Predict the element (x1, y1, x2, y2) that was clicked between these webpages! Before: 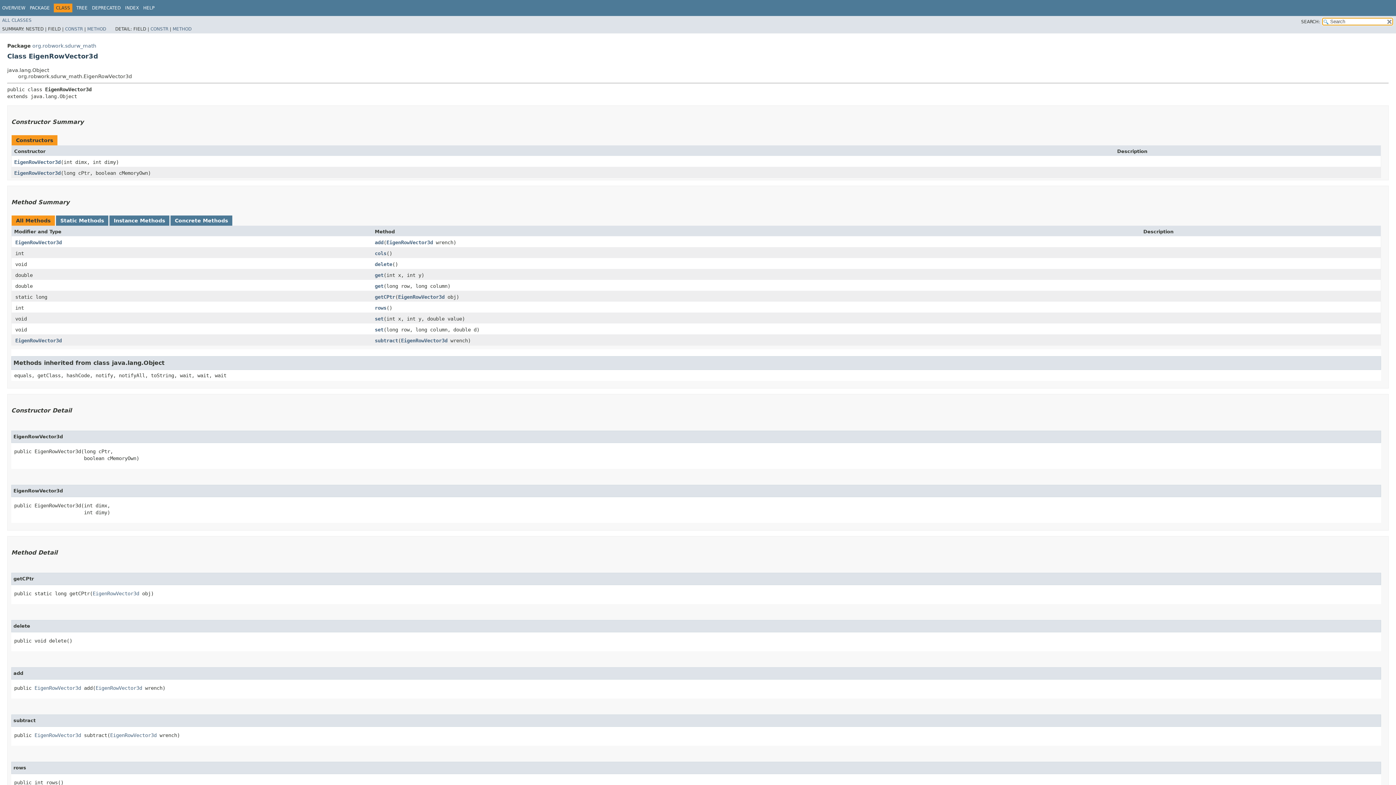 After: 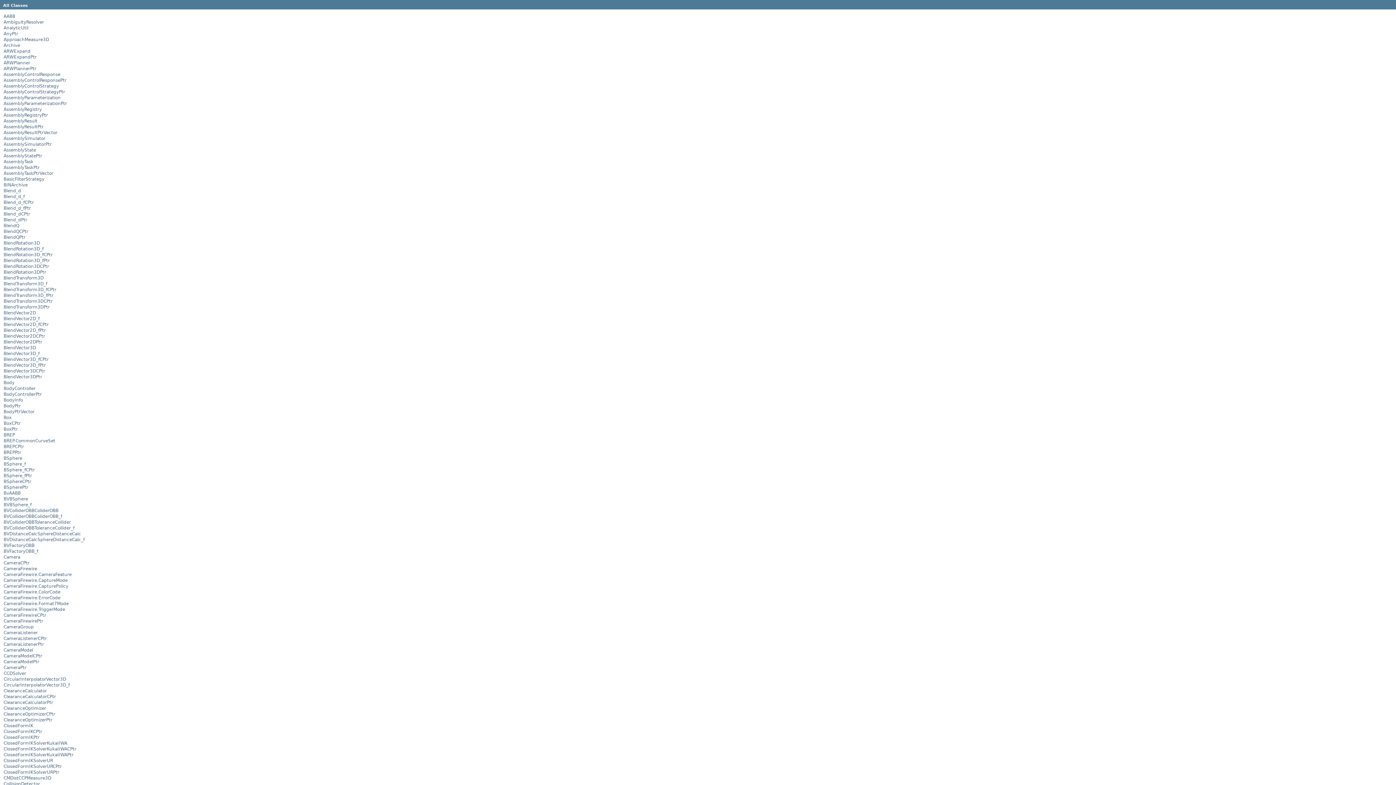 Action: label: ALL CLASSES bbox: (2, 17, 31, 22)